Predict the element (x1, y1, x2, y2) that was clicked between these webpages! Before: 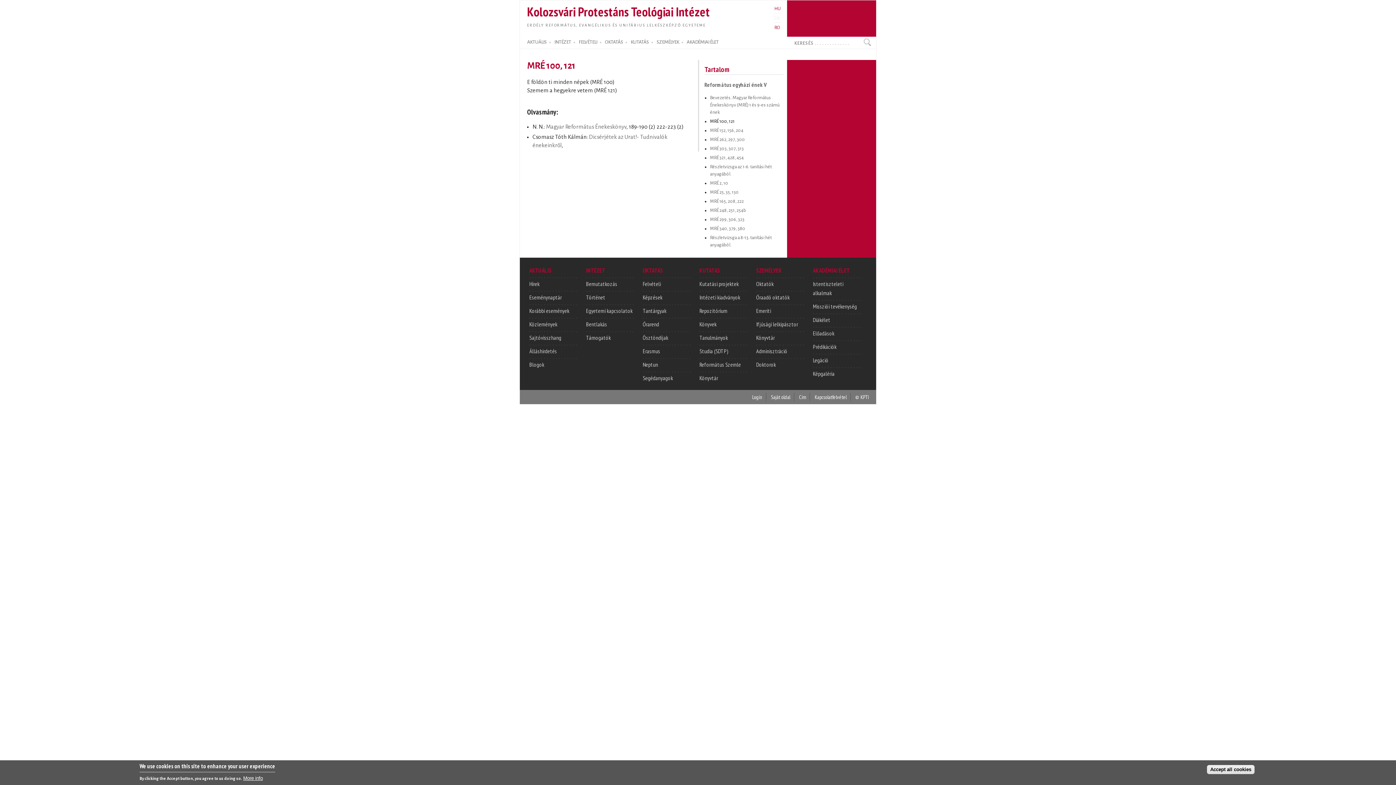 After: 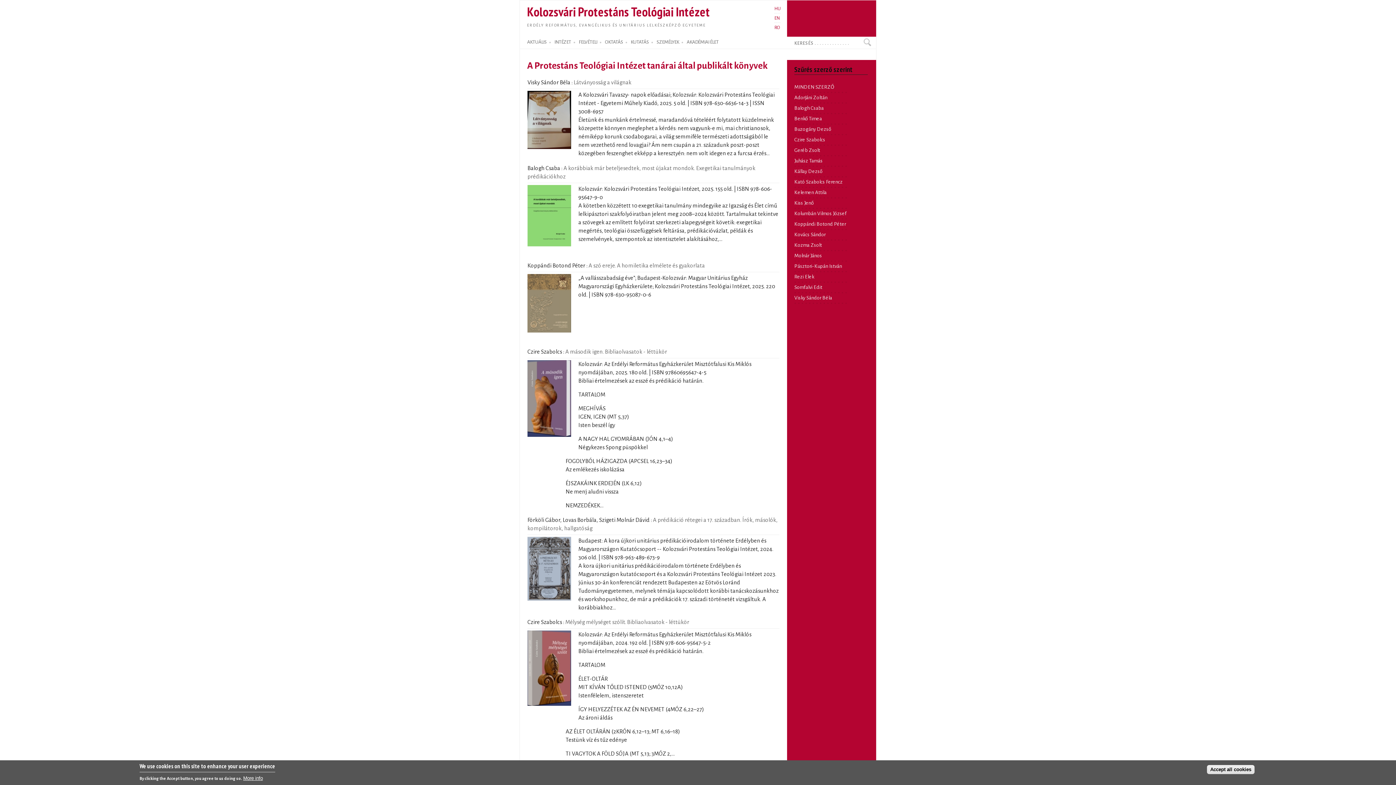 Action: label: Könyvek bbox: (699, 320, 716, 327)